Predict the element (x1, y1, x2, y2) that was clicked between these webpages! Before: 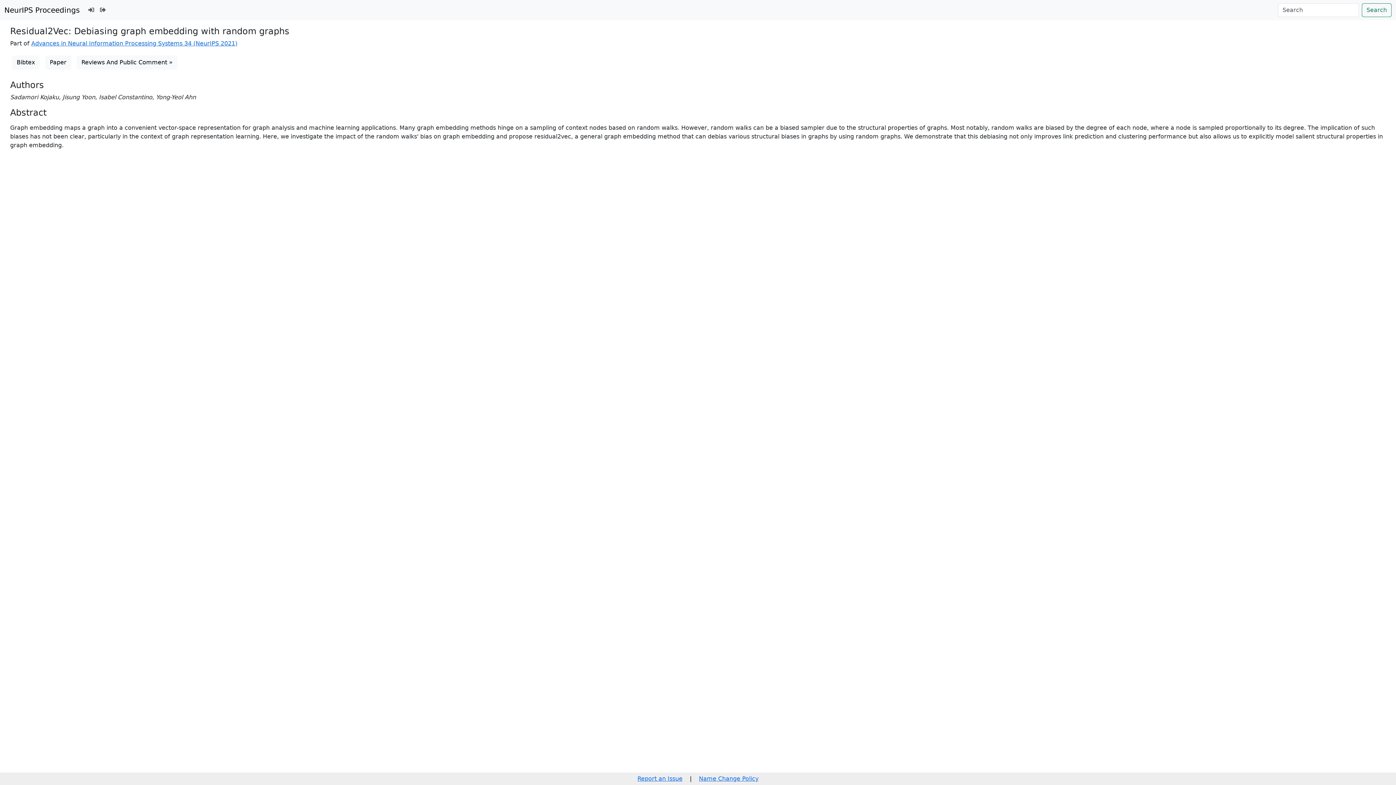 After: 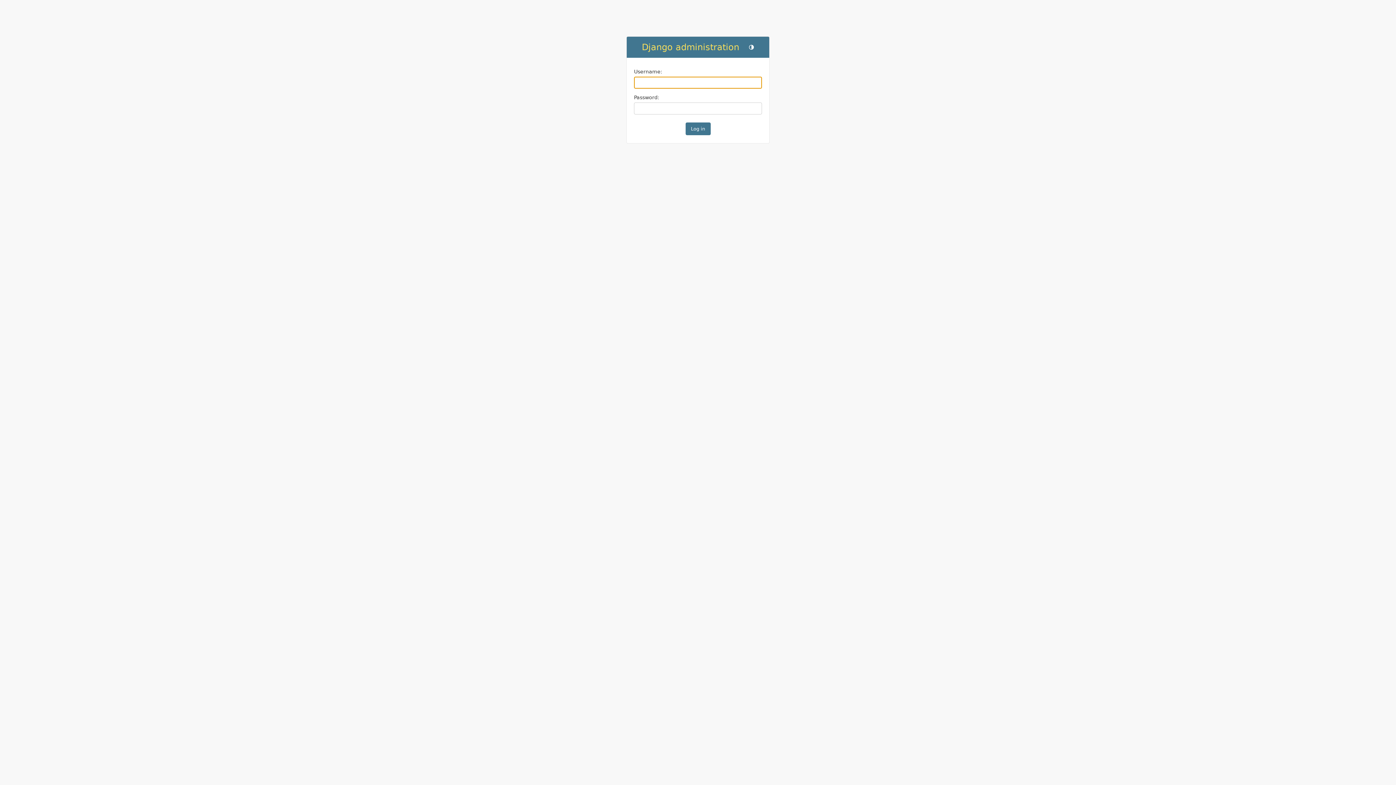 Action: bbox: (85, 2, 97, 17)